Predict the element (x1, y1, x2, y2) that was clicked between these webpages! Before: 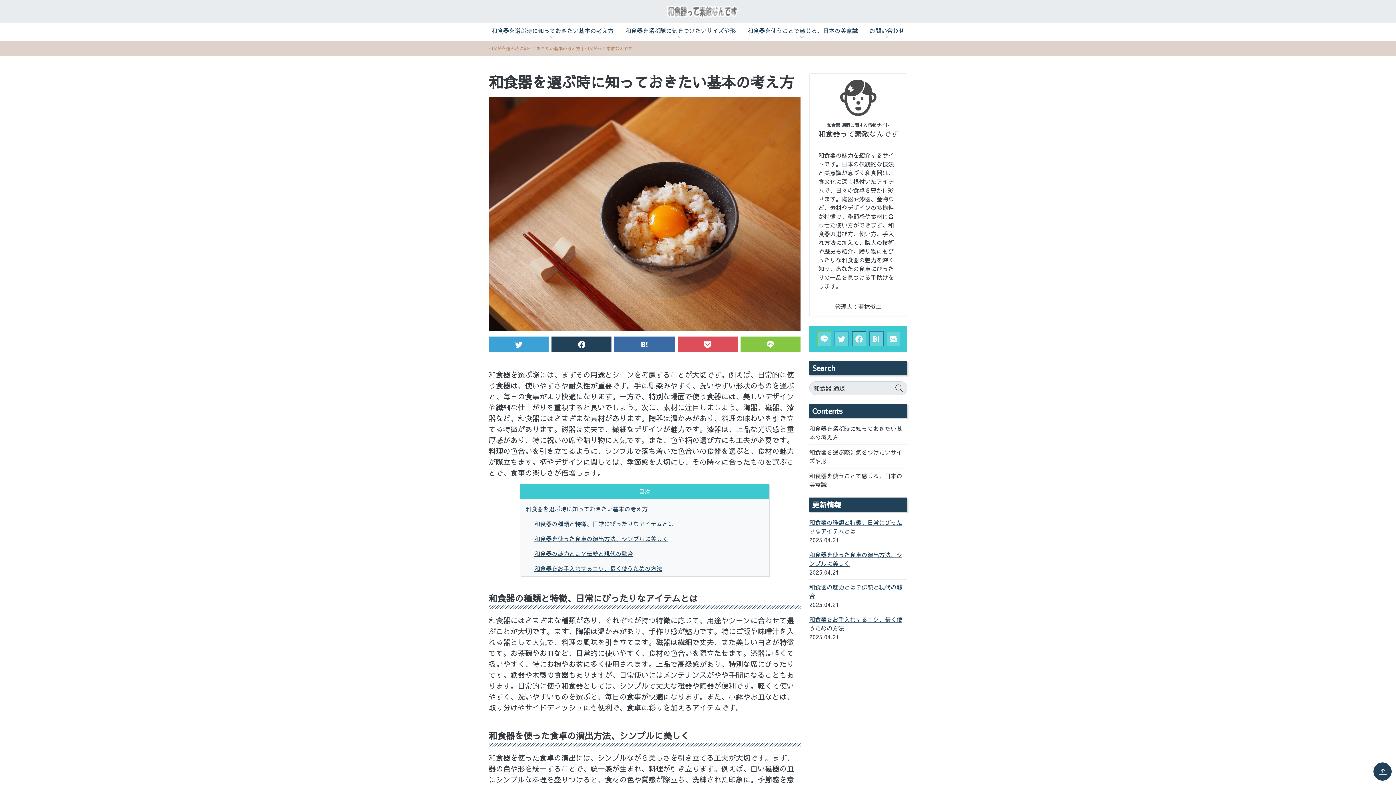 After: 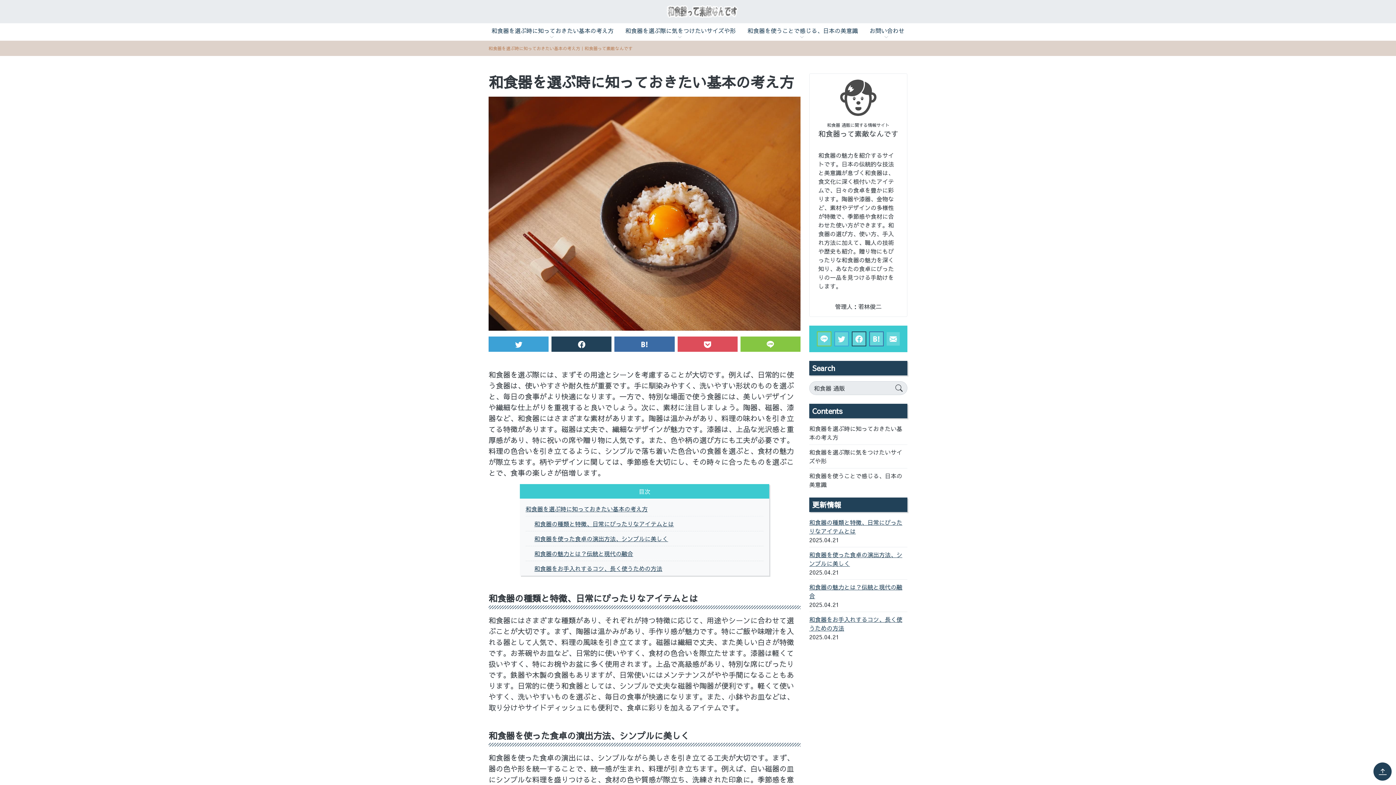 Action: label: 和食器を選ぶ時に知っておきたい基本の考え方 bbox: (809, 424, 907, 441)